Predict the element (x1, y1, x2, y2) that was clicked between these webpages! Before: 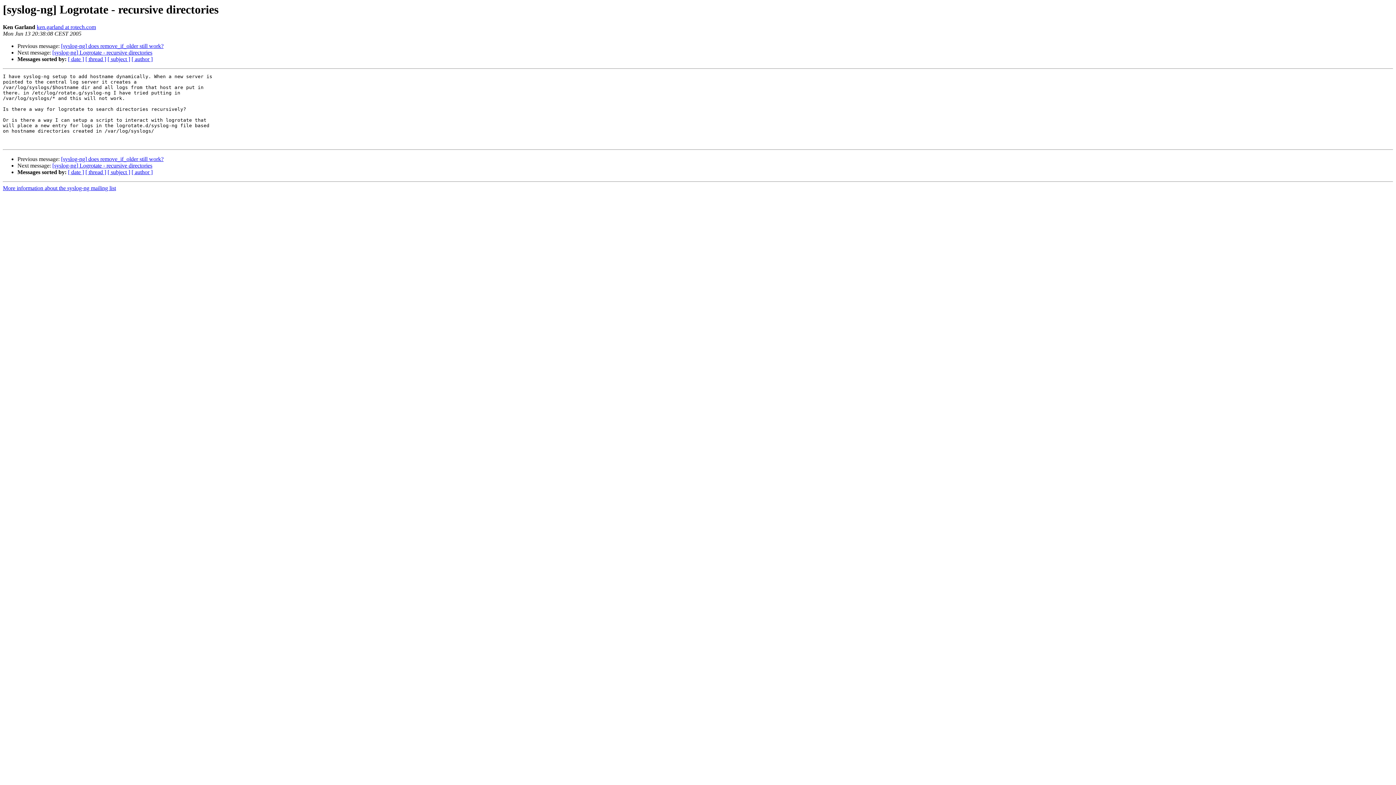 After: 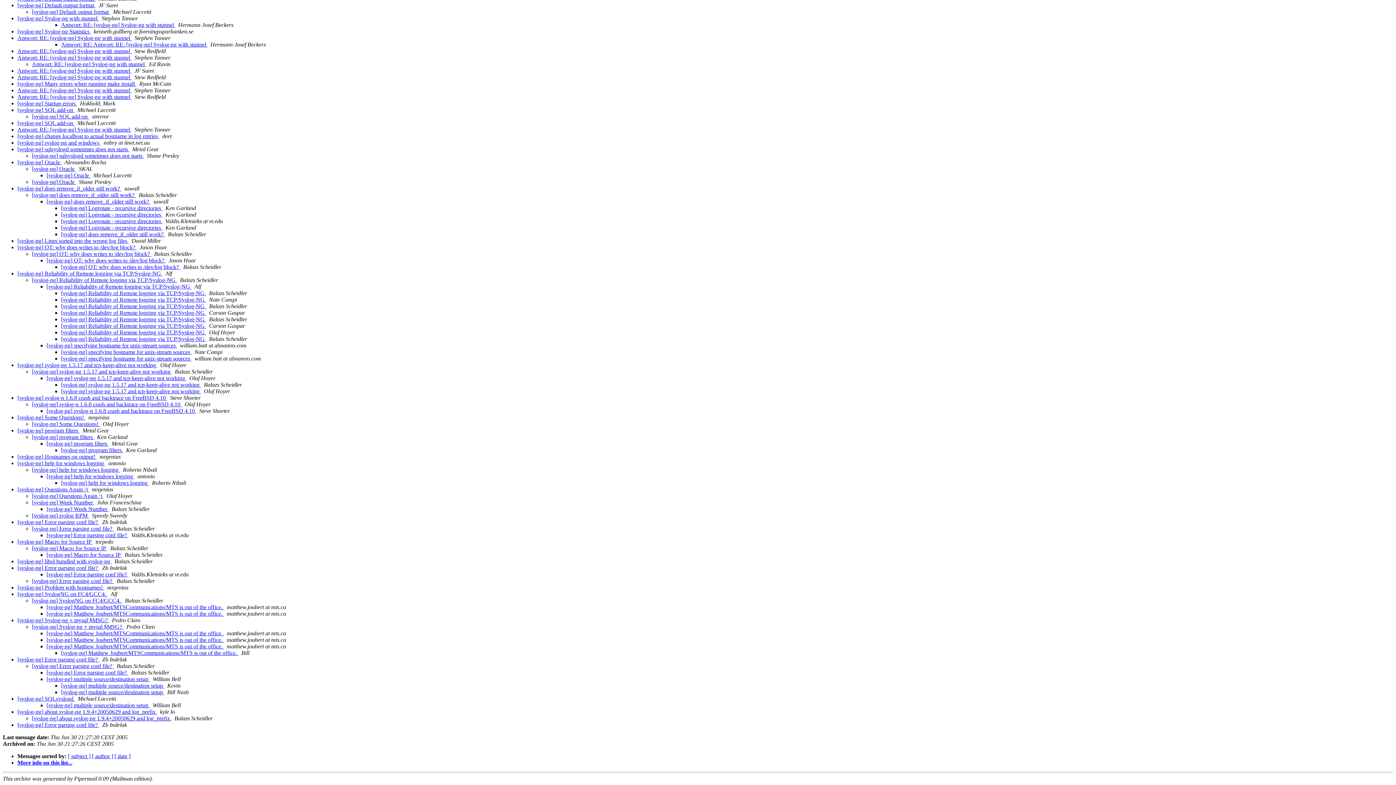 Action: bbox: (85, 169, 106, 175) label: [ thread ]